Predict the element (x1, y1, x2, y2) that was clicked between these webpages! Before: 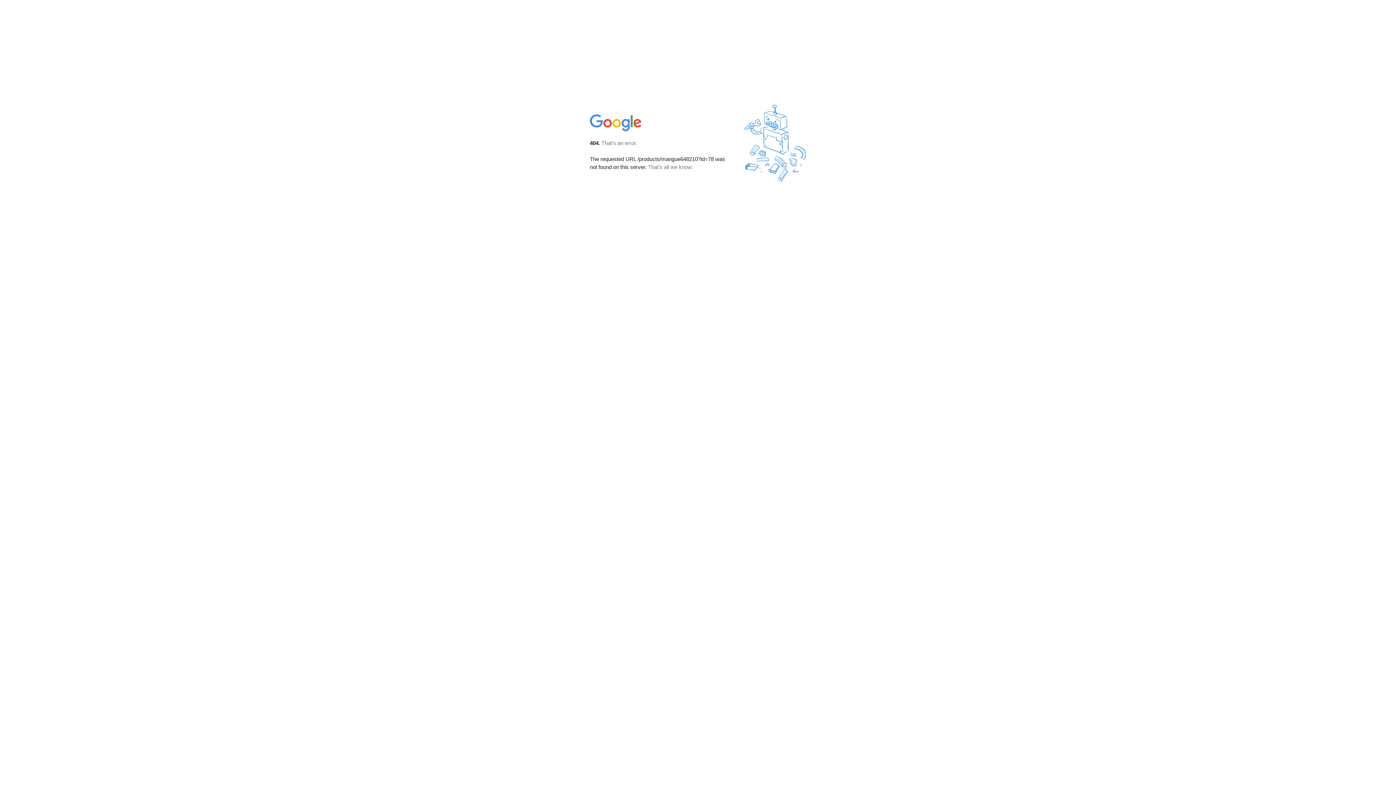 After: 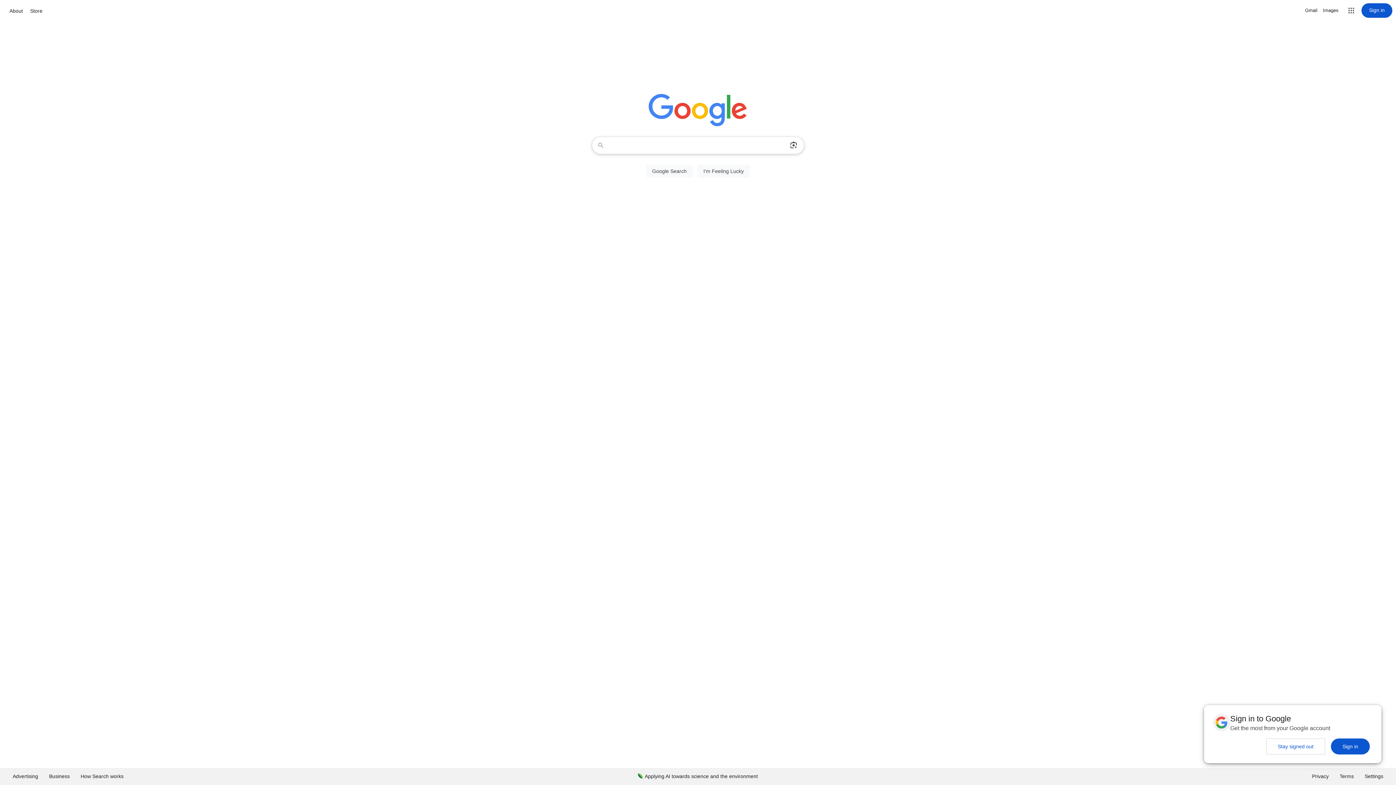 Action: bbox: (590, 127, 642, 134)